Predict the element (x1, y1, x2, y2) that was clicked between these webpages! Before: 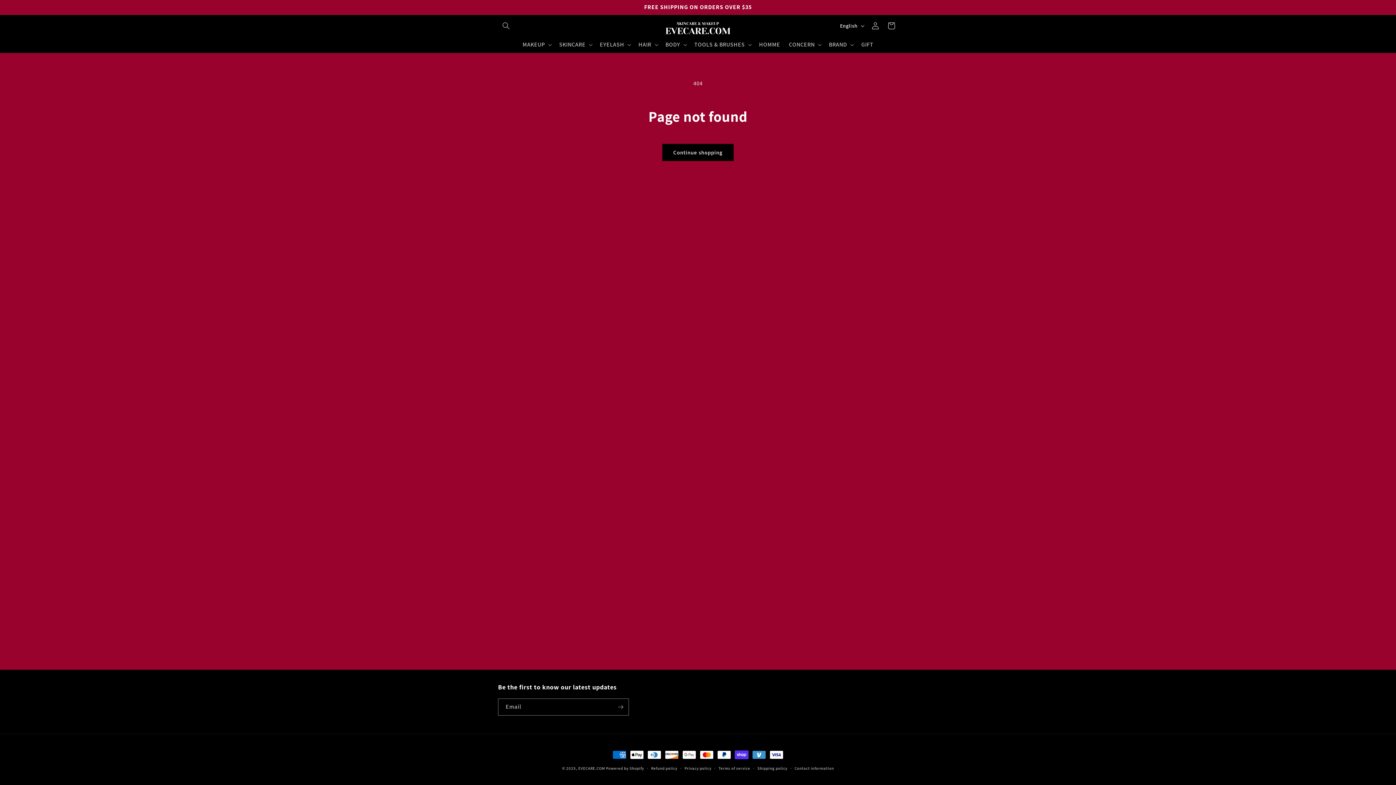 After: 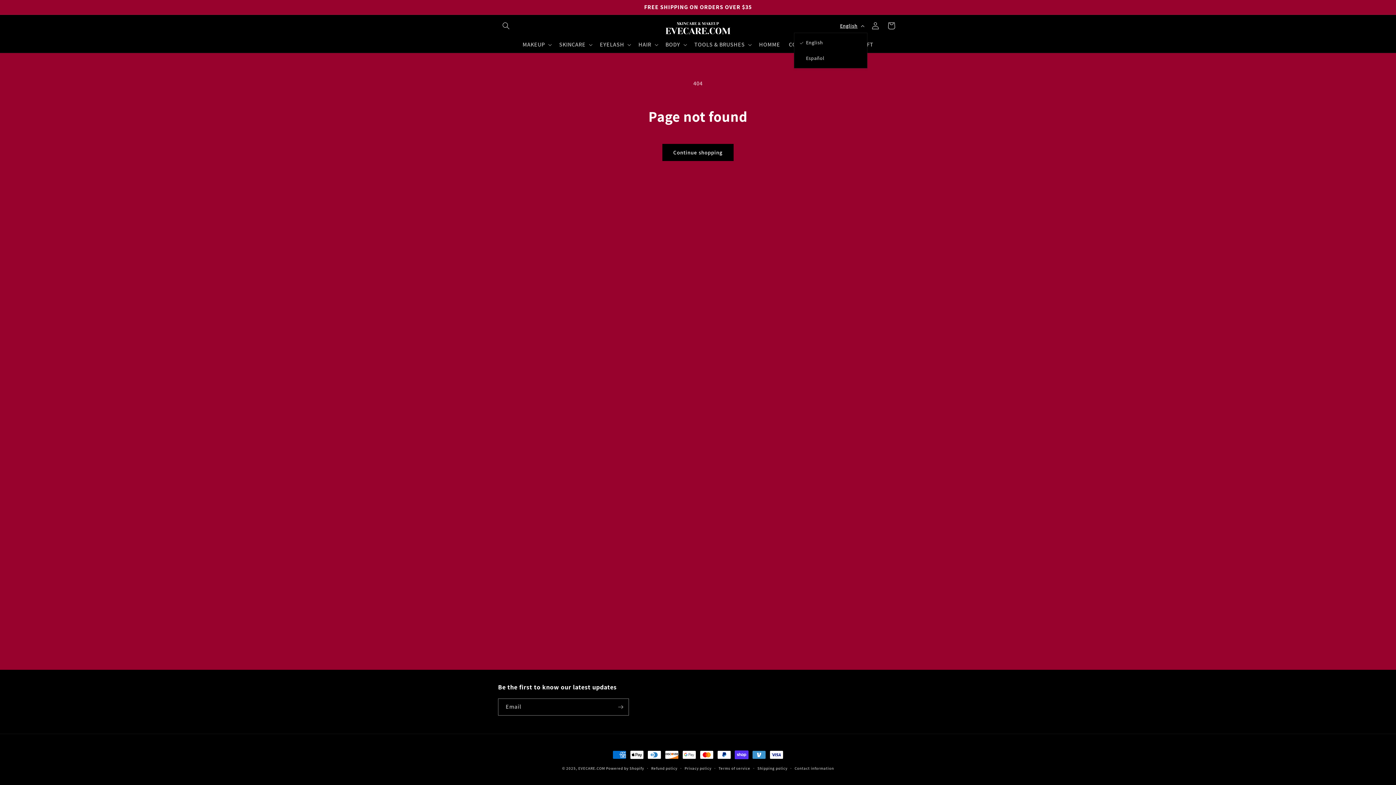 Action: bbox: (835, 18, 867, 32) label: English